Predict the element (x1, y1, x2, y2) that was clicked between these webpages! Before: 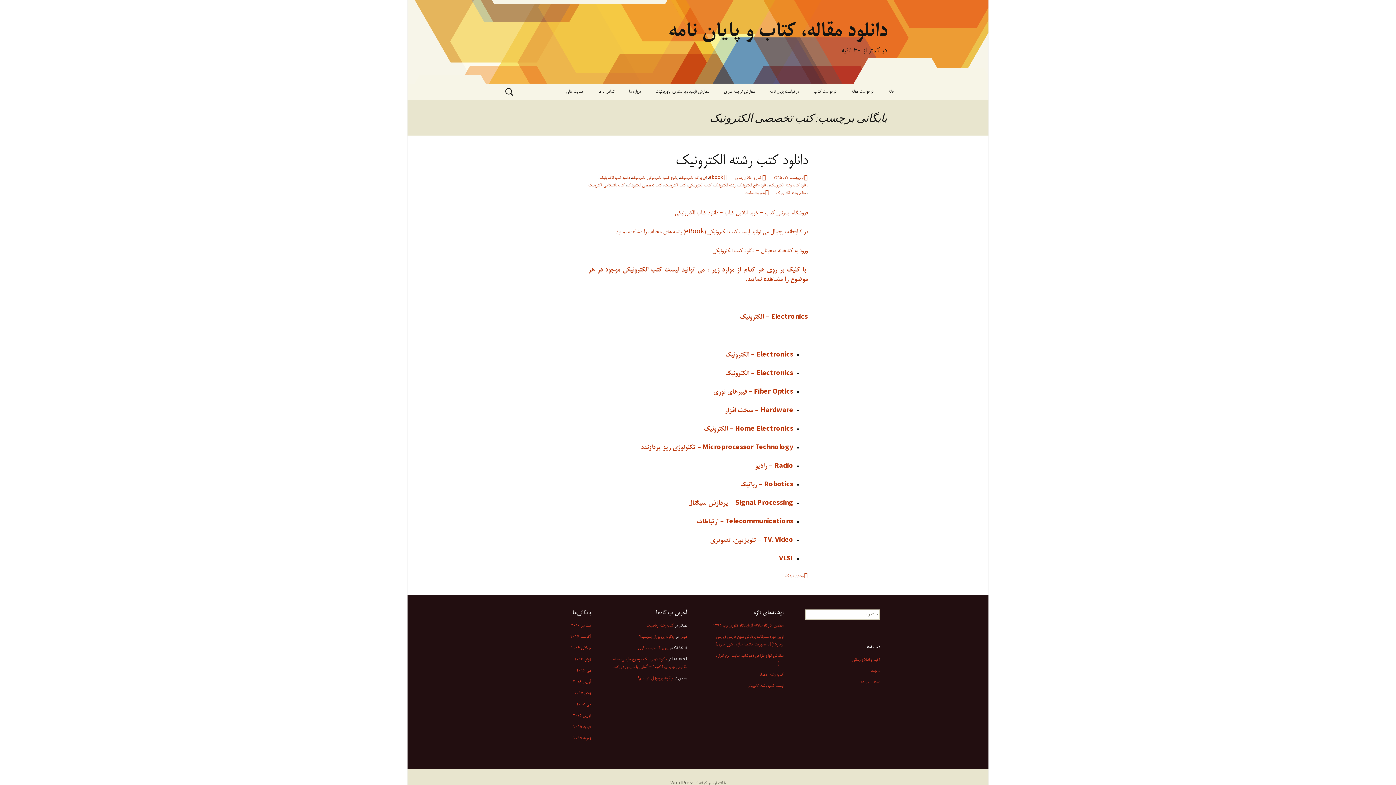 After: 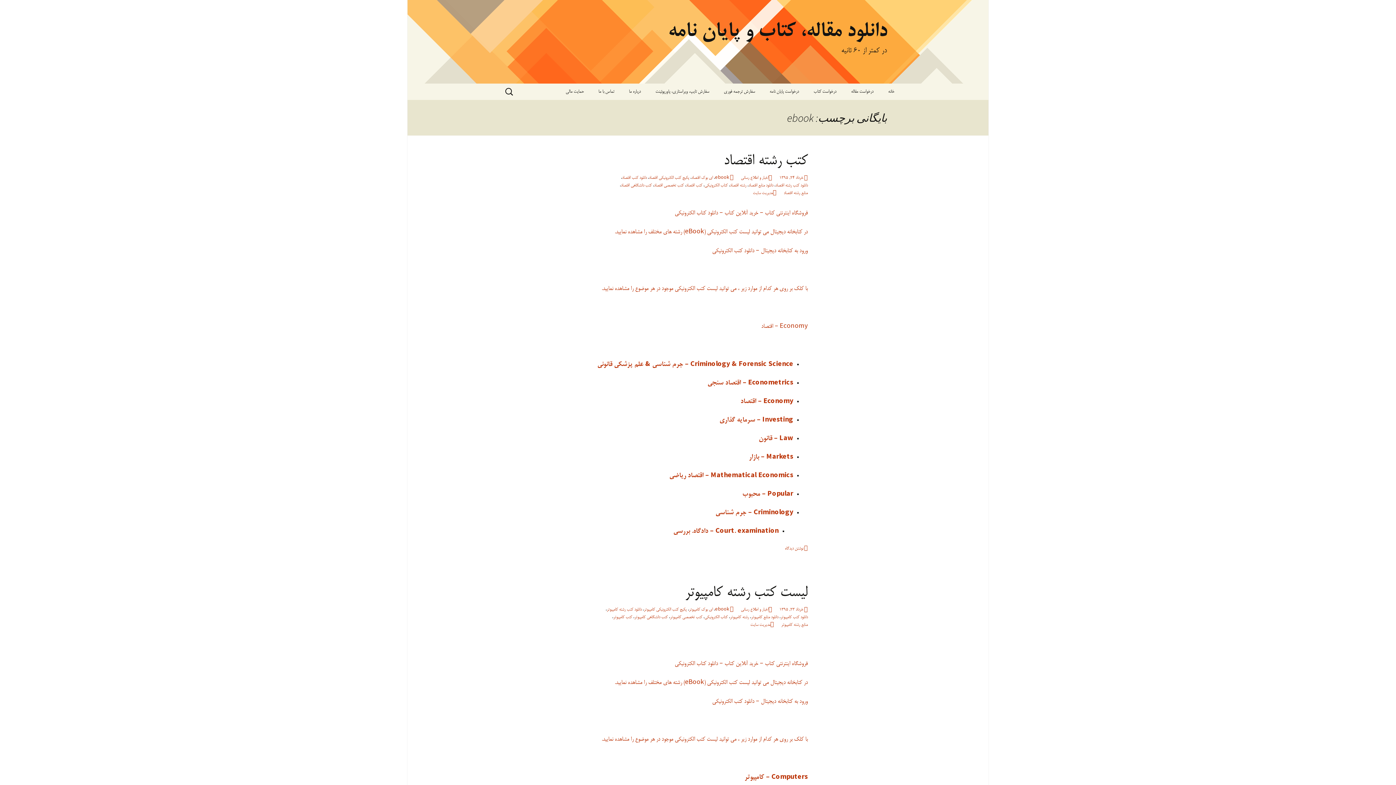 Action: label: ebook bbox: (709, 174, 727, 182)